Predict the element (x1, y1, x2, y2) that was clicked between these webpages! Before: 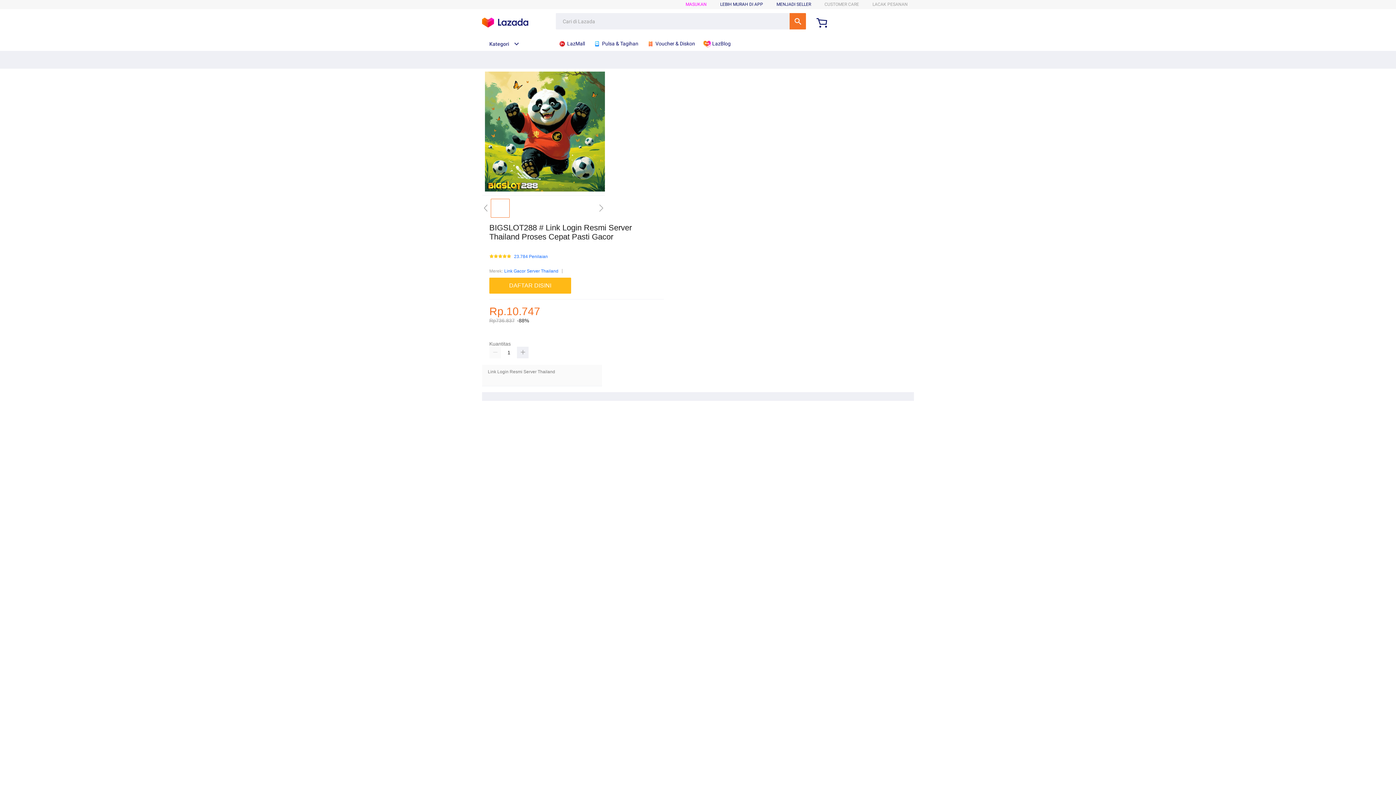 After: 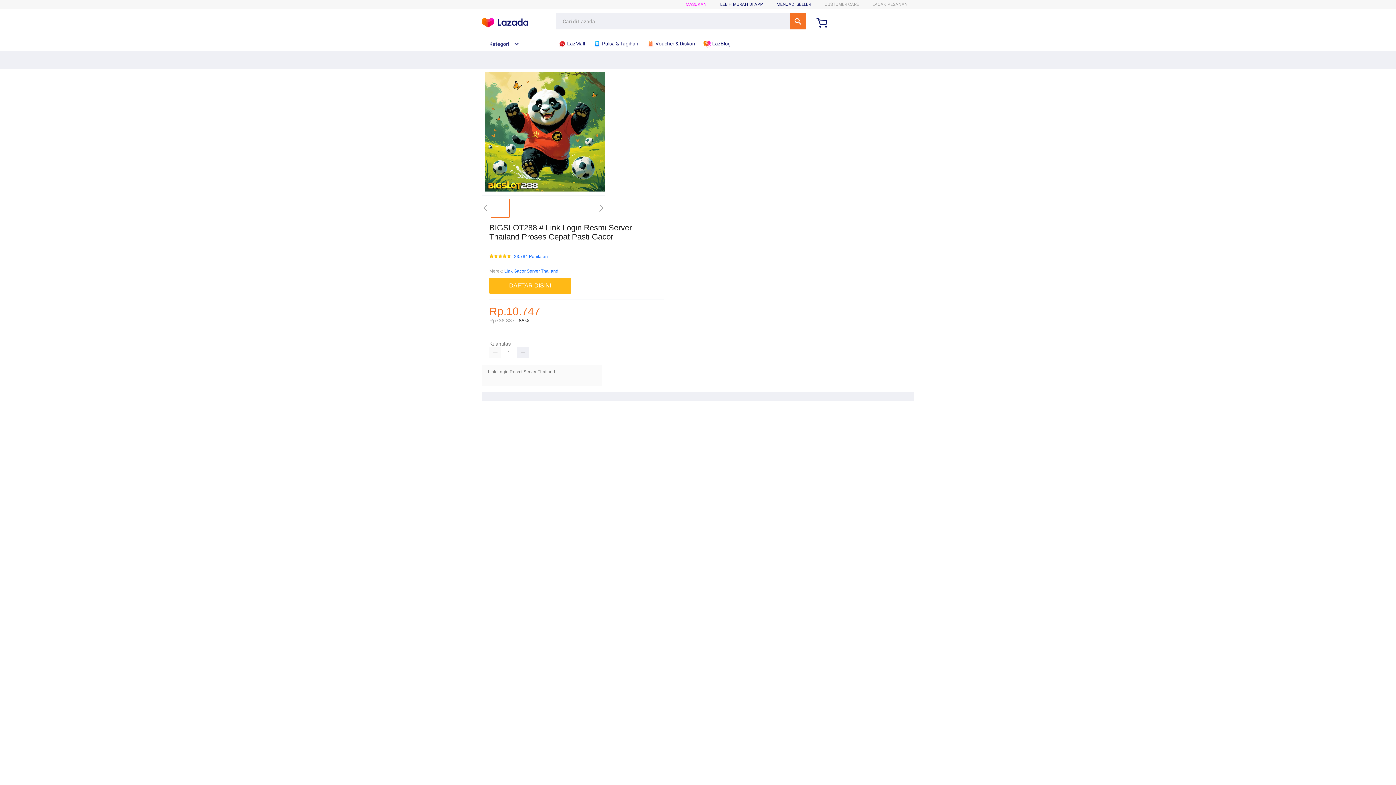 Action: label: Link Gacor Server Thailand bbox: (504, 267, 558, 275)